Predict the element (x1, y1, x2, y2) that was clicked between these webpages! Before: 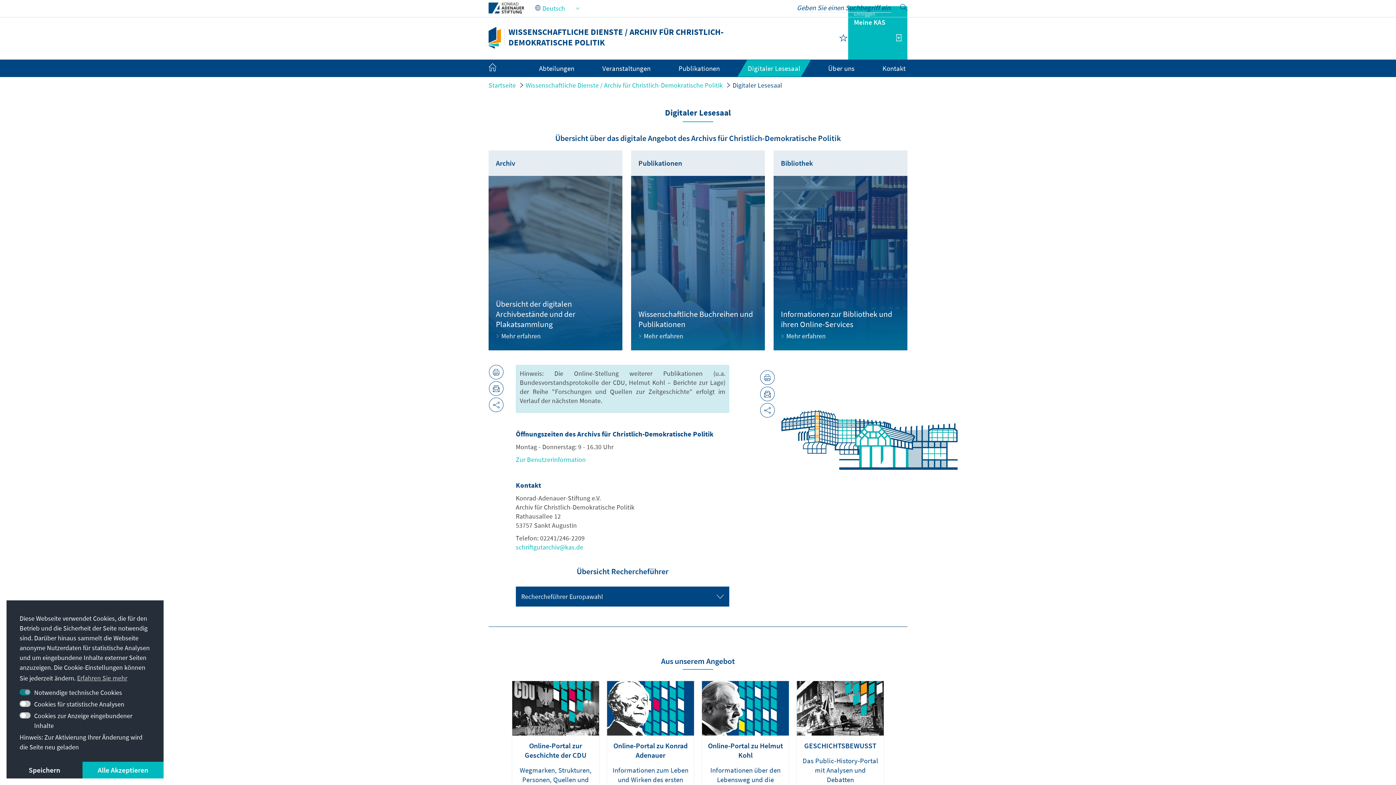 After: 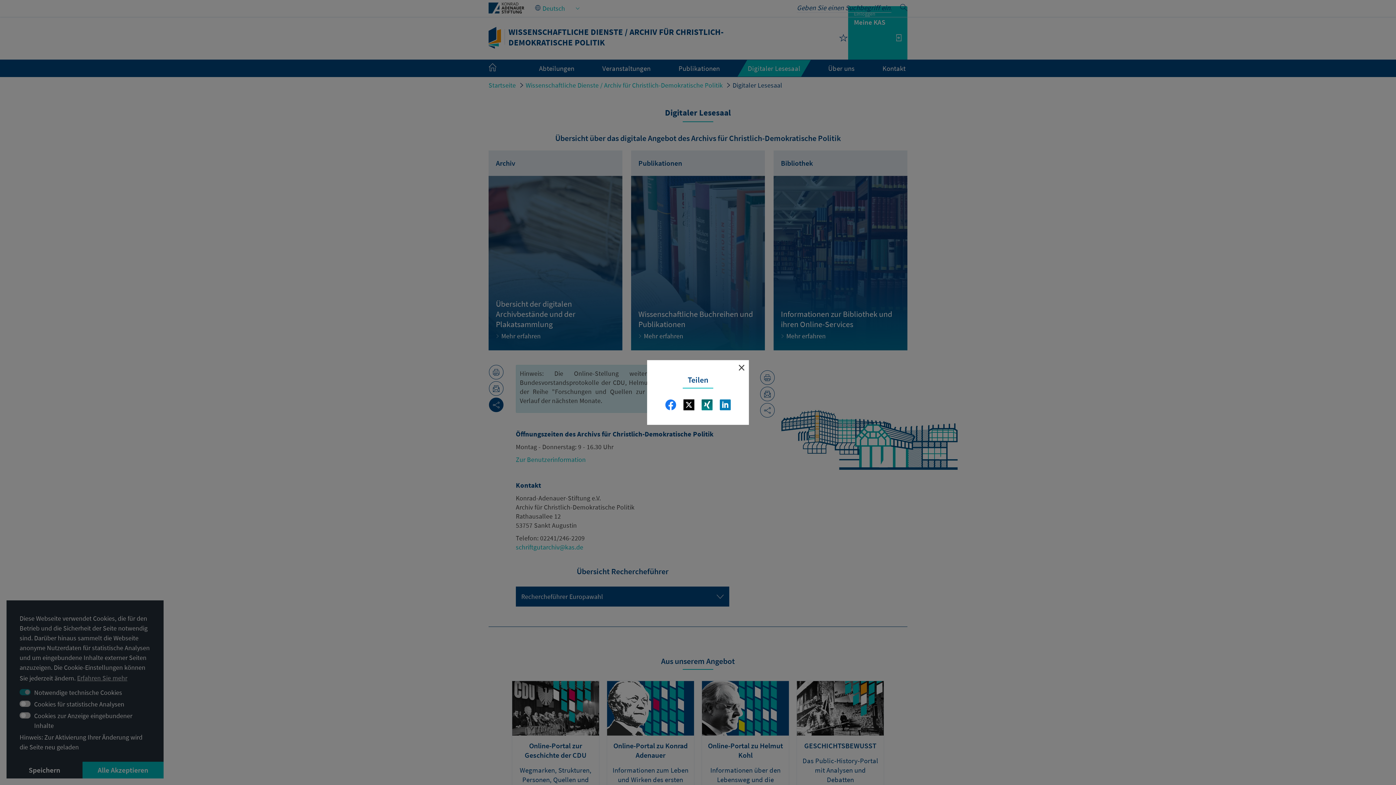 Action: bbox: (489, 397, 503, 412)